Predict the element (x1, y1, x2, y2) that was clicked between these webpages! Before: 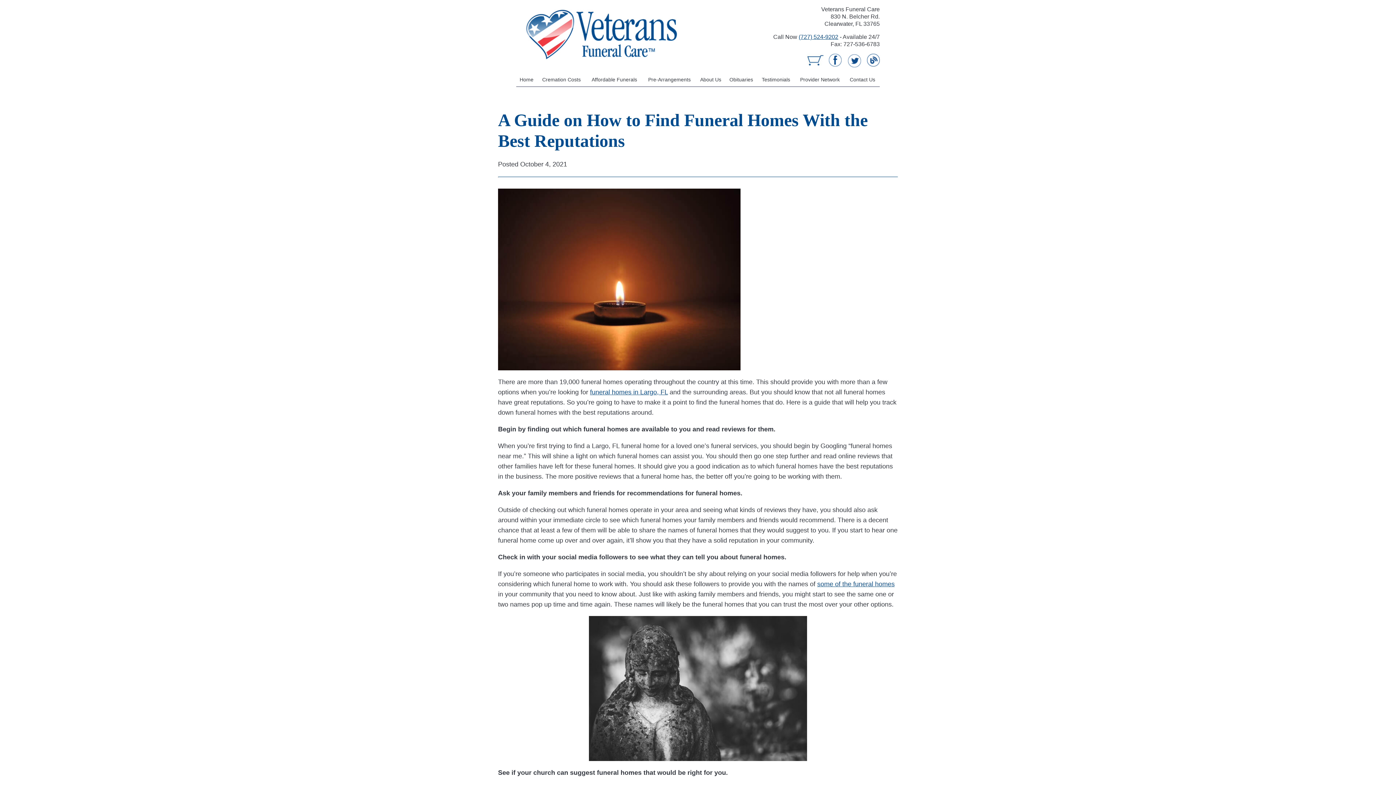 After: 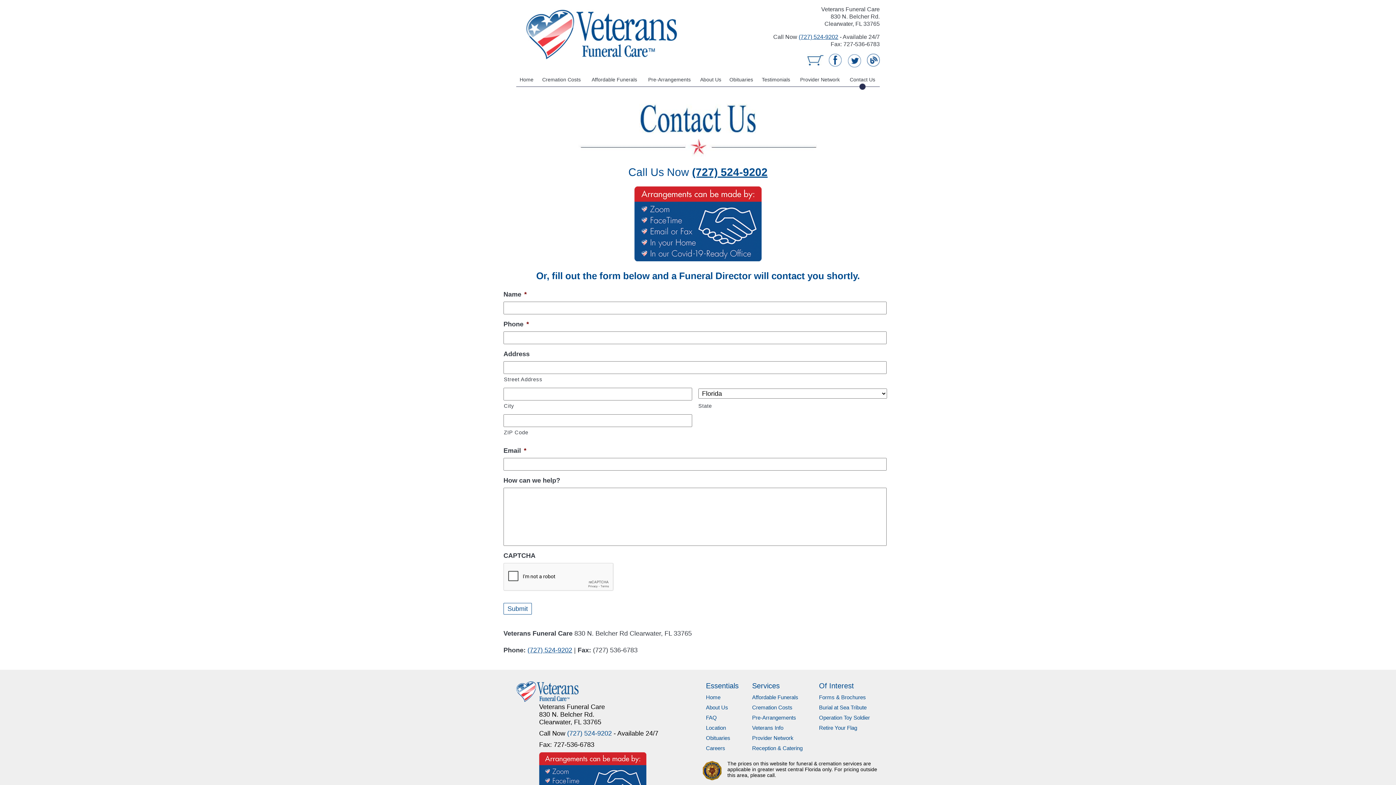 Action: label: Contact Us bbox: (845, 76, 880, 89)